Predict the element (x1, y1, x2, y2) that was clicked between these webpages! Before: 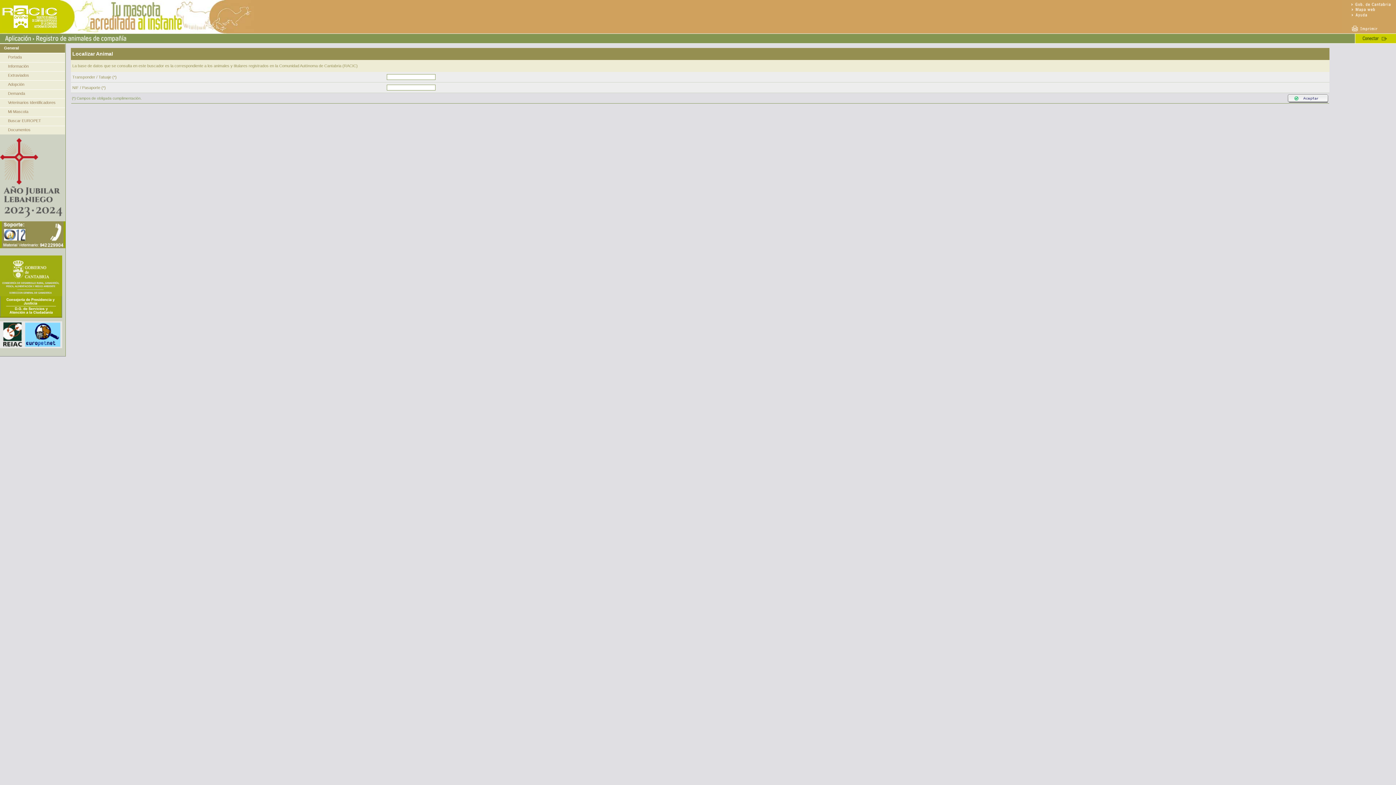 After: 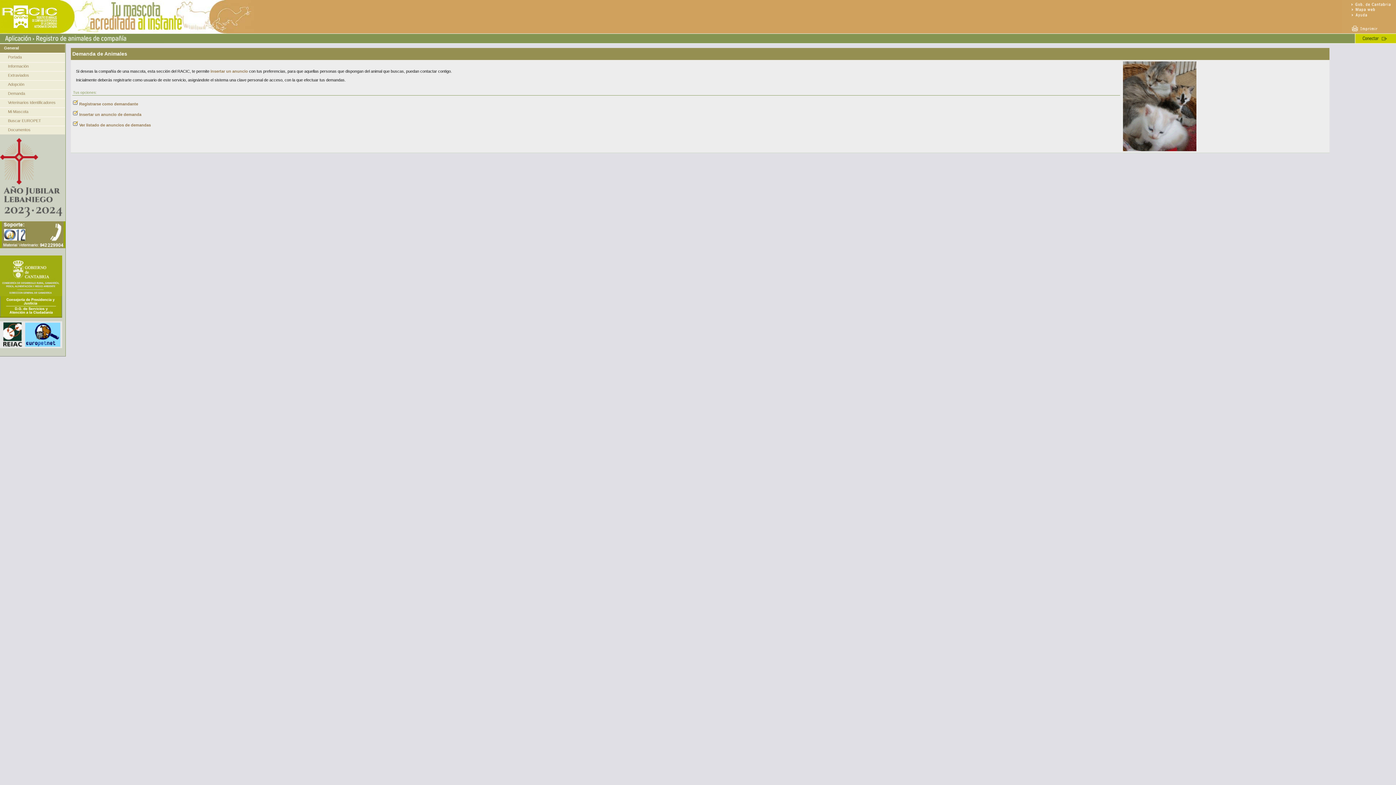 Action: bbox: (8, 91, 25, 95) label: Demanda